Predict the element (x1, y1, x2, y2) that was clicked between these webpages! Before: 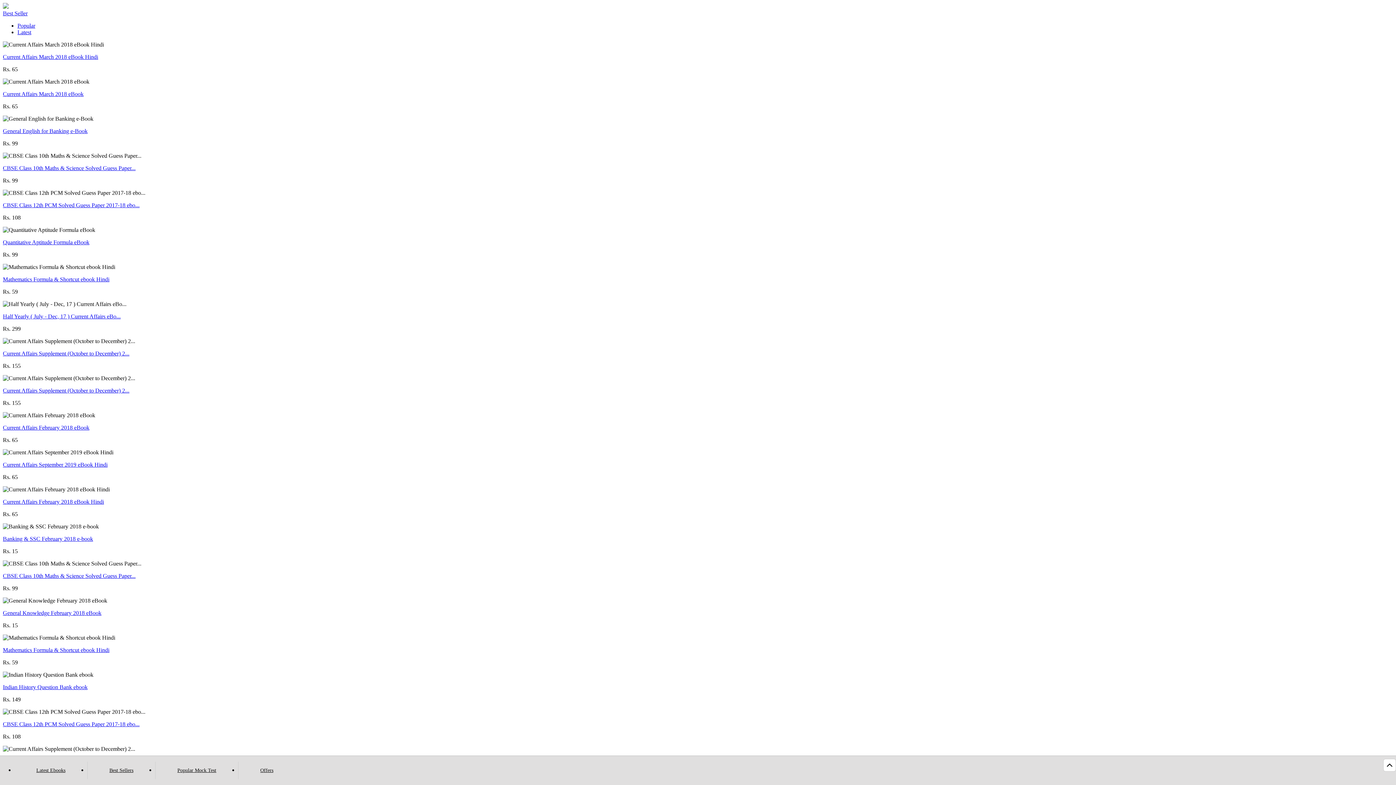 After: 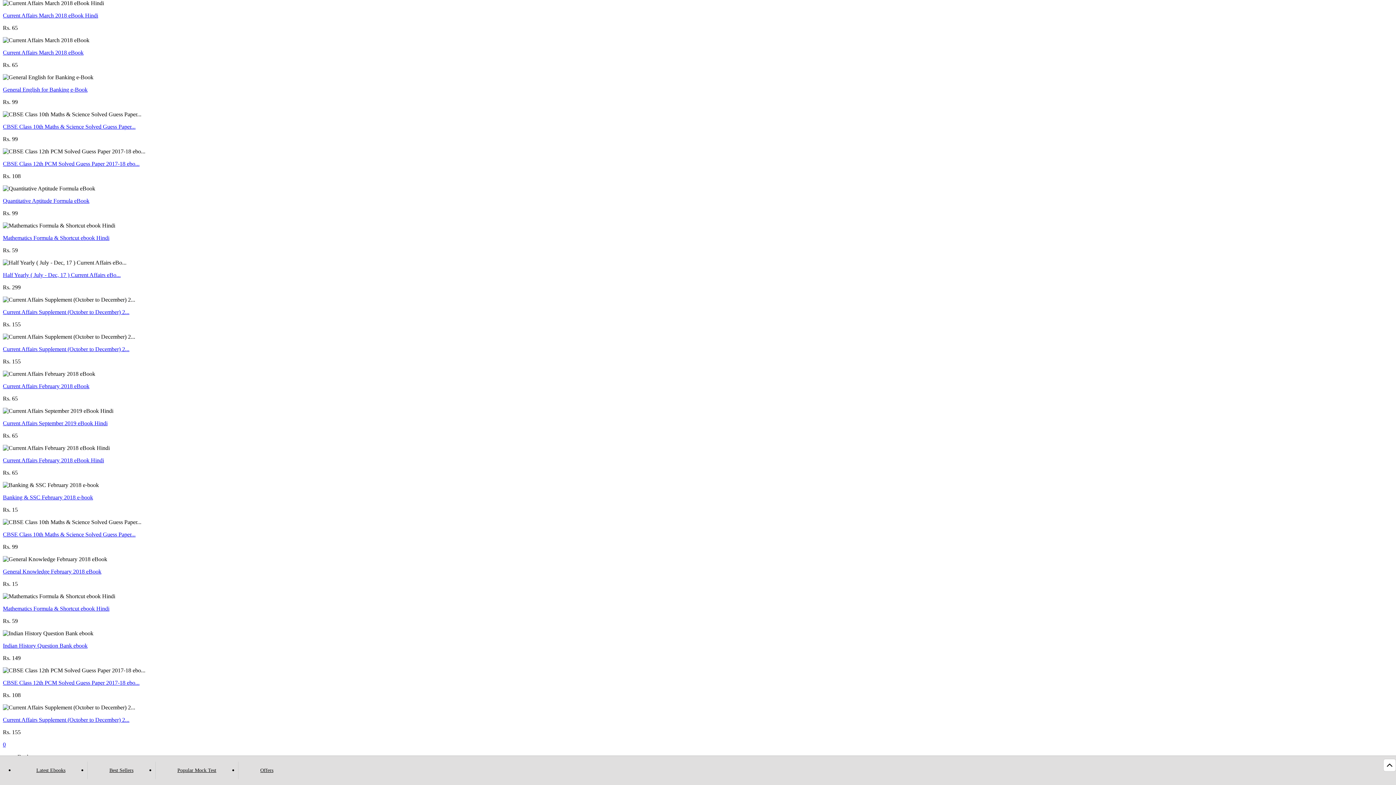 Action: label: Popular bbox: (17, 22, 35, 28)